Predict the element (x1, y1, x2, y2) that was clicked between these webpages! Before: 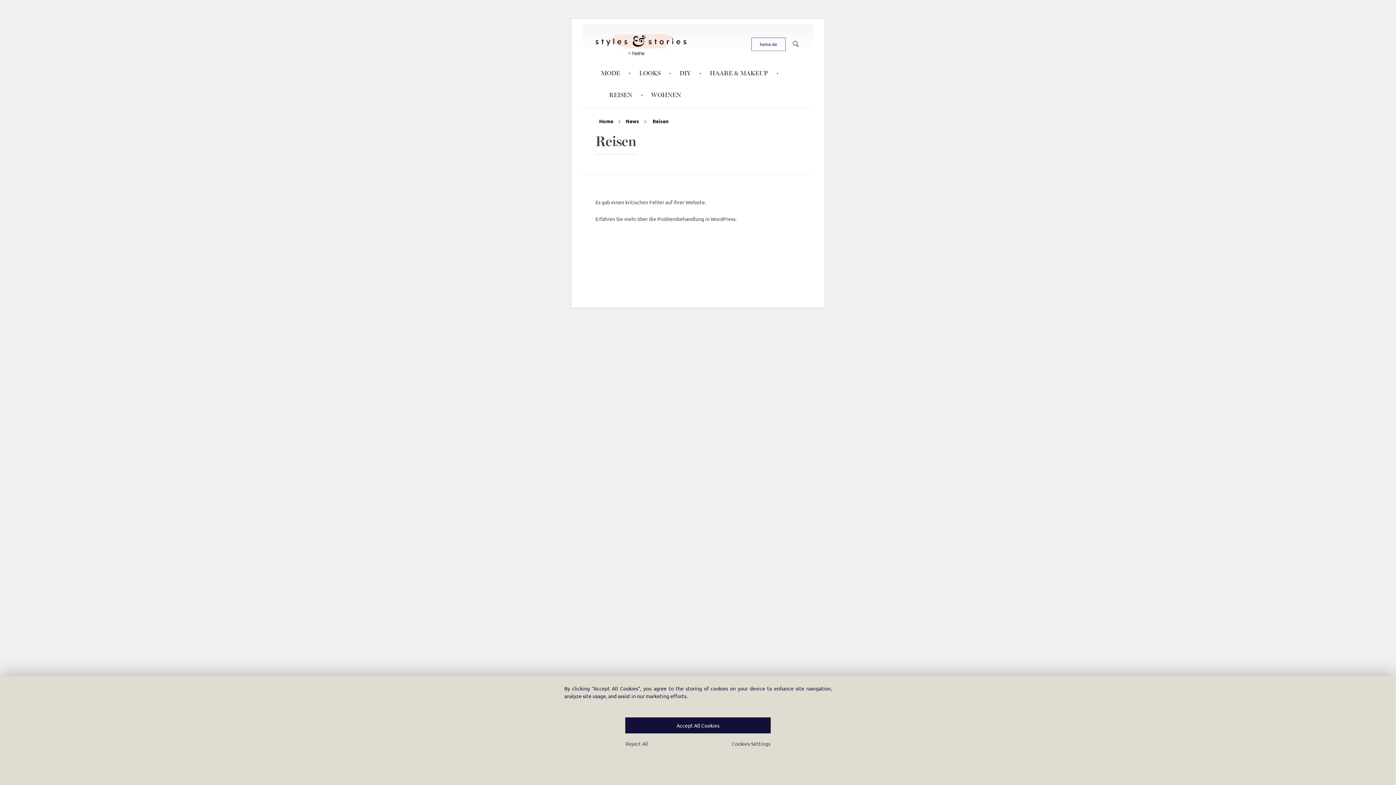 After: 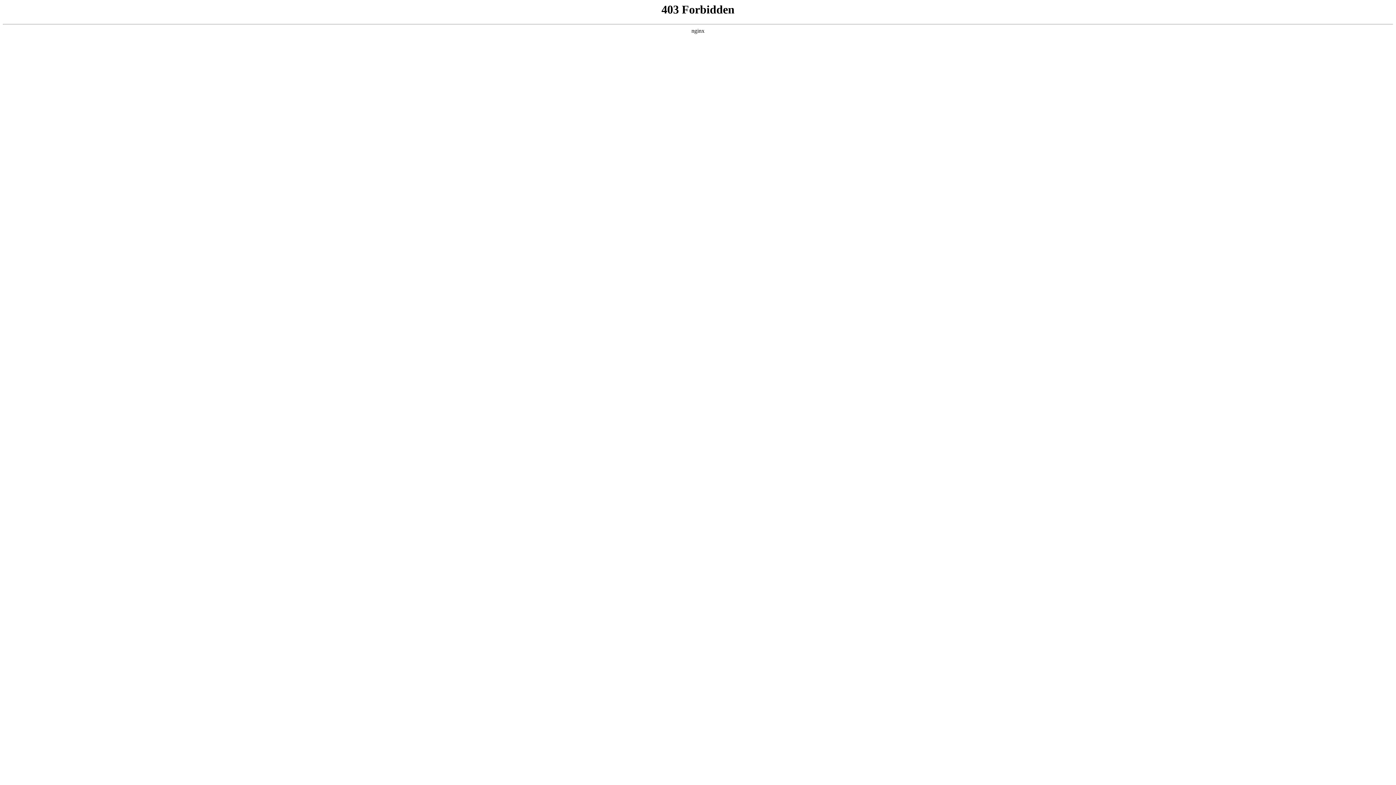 Action: label: Erfahren Sie mehr über die Problembehandlung in WordPress. bbox: (595, 215, 736, 222)